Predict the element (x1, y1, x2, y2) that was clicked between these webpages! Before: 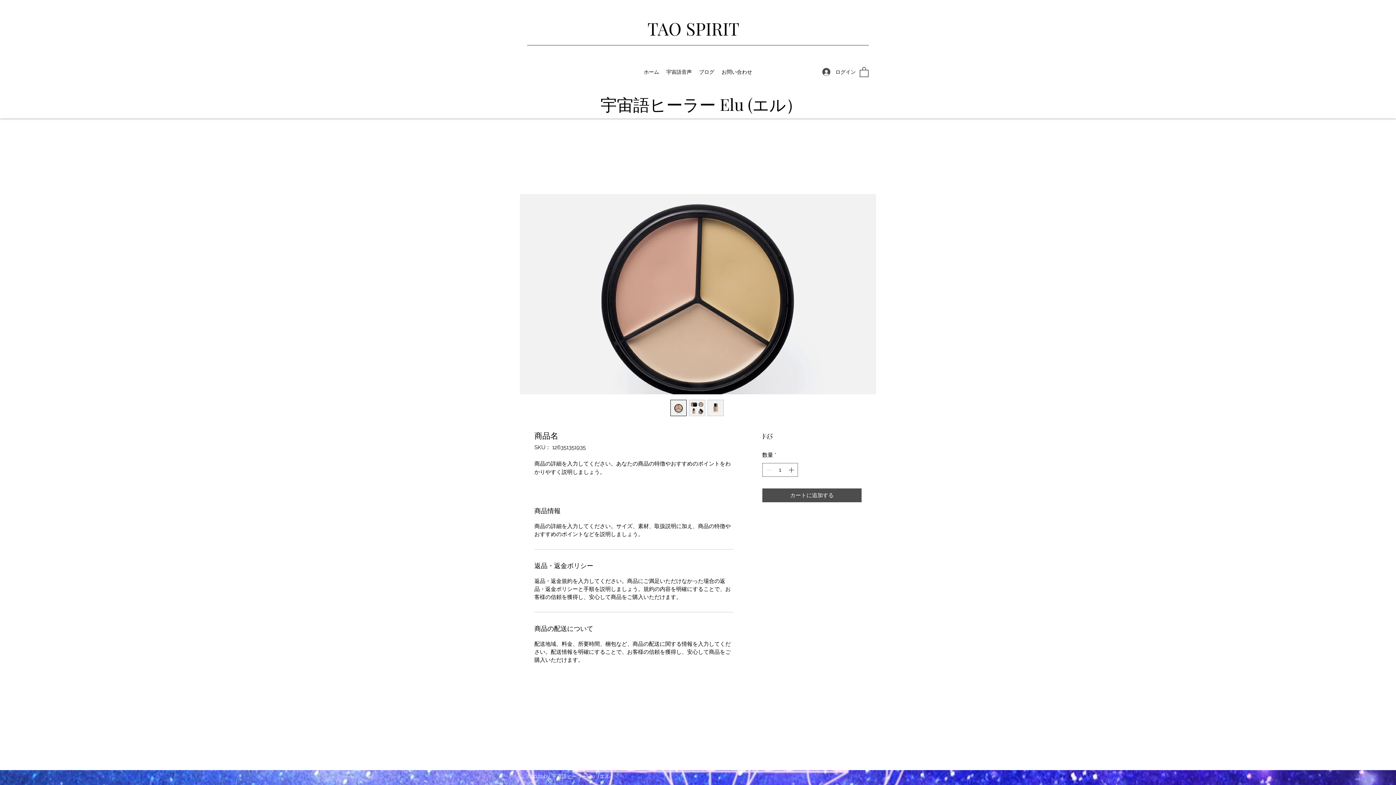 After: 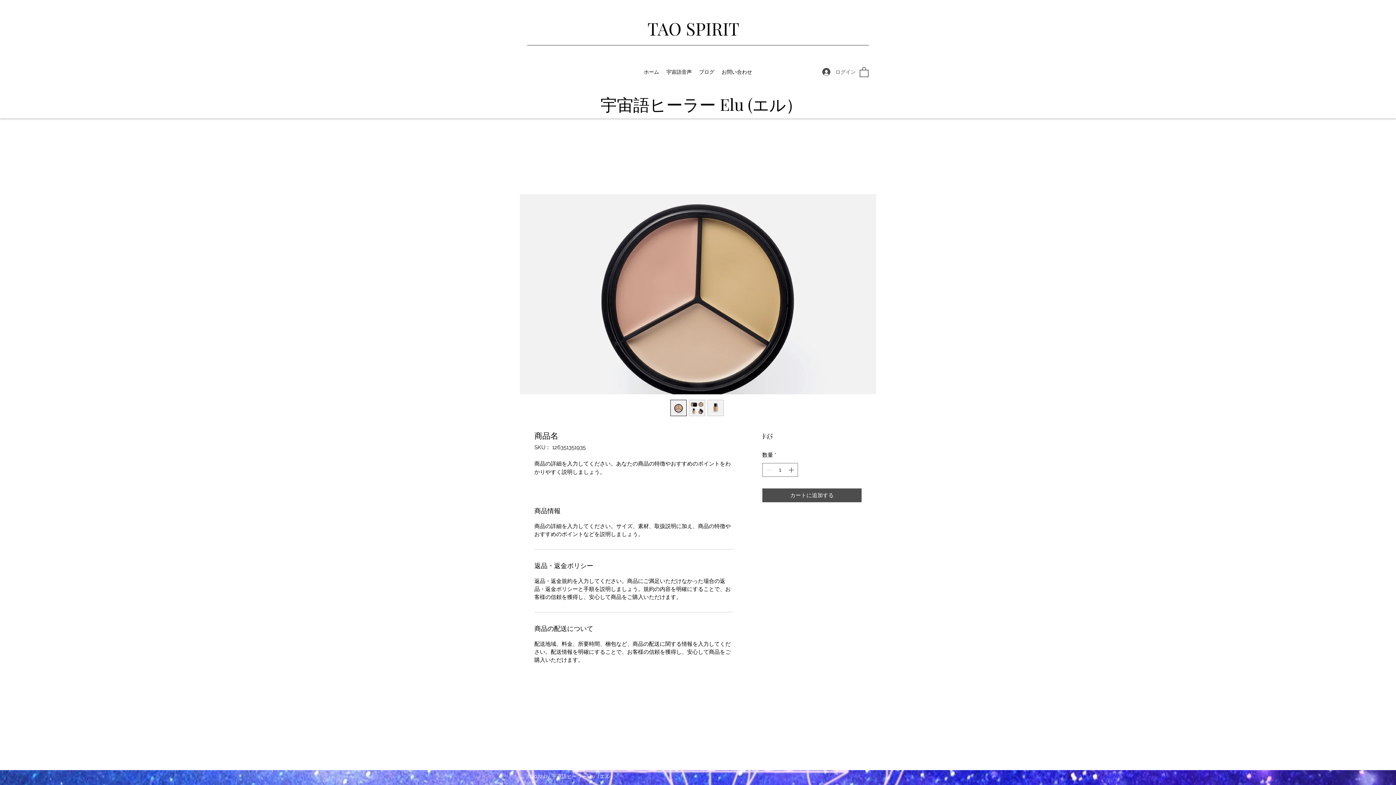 Action: label: ログイン bbox: (817, 65, 857, 78)